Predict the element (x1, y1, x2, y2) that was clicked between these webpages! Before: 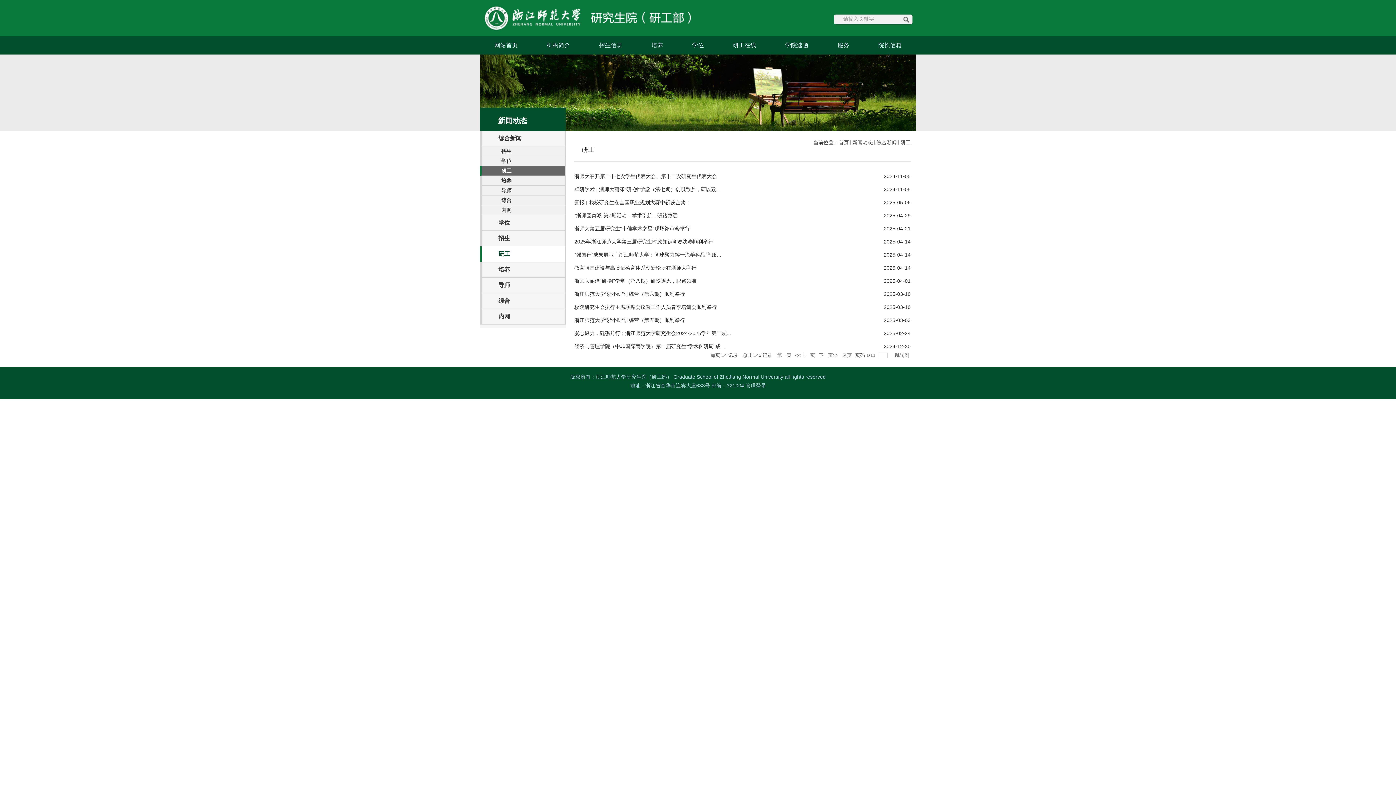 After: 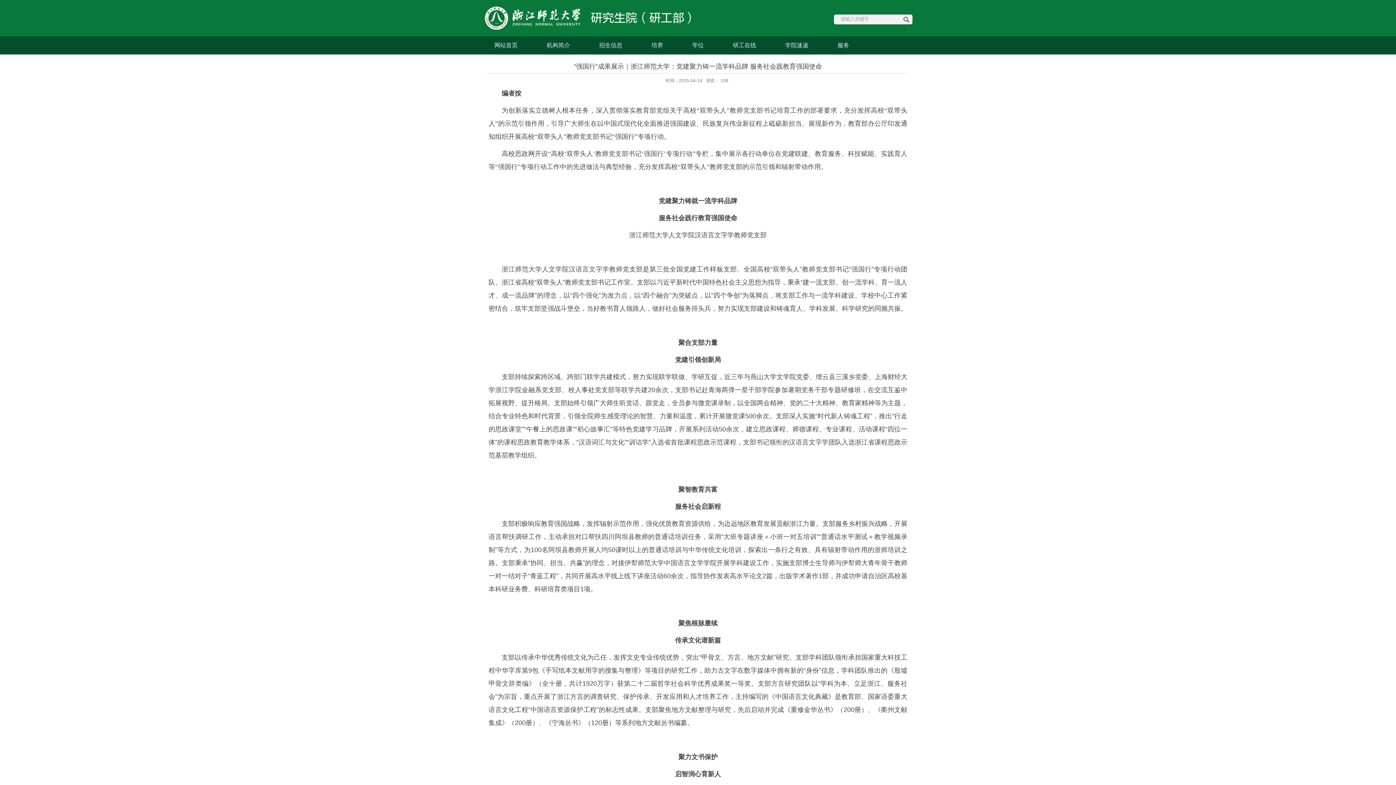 Action: bbox: (574, 244, 910, 252)